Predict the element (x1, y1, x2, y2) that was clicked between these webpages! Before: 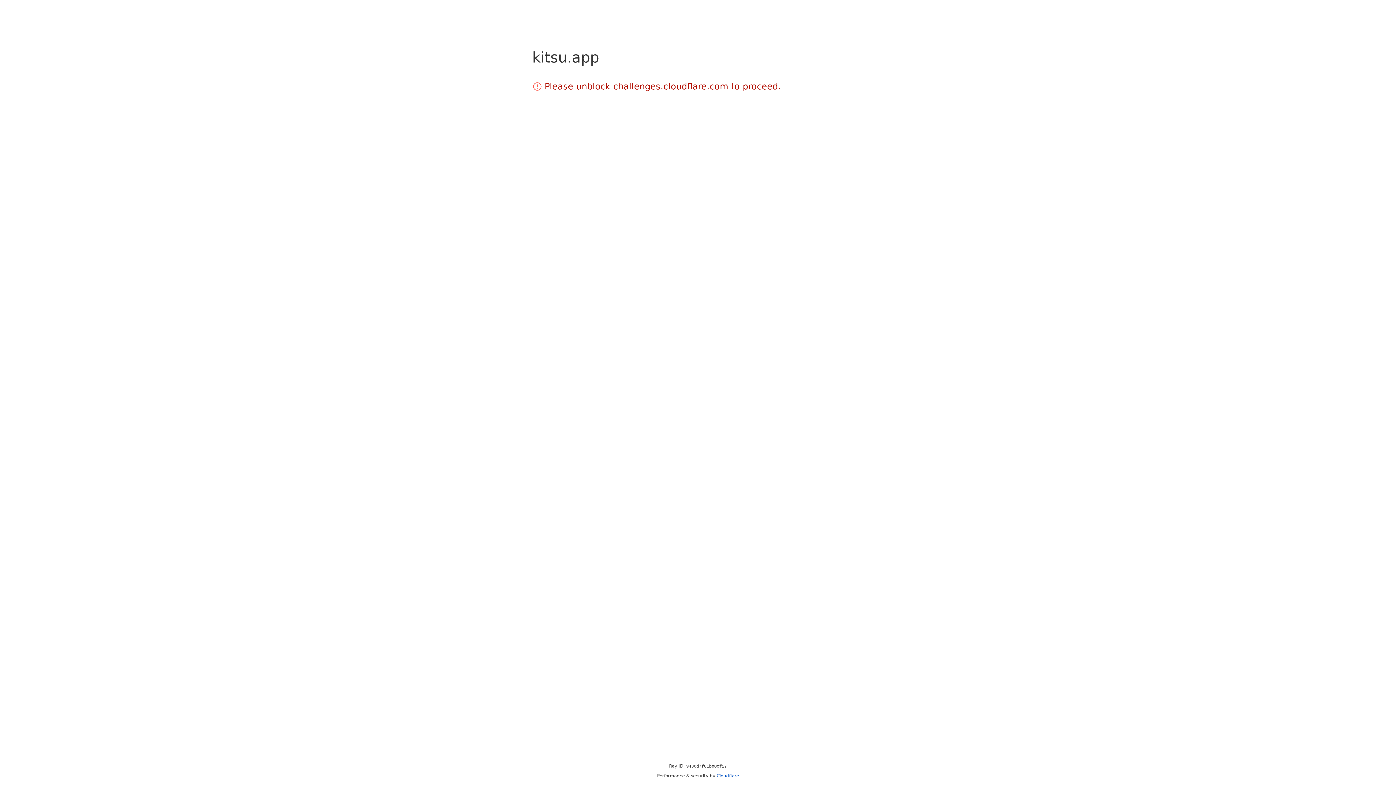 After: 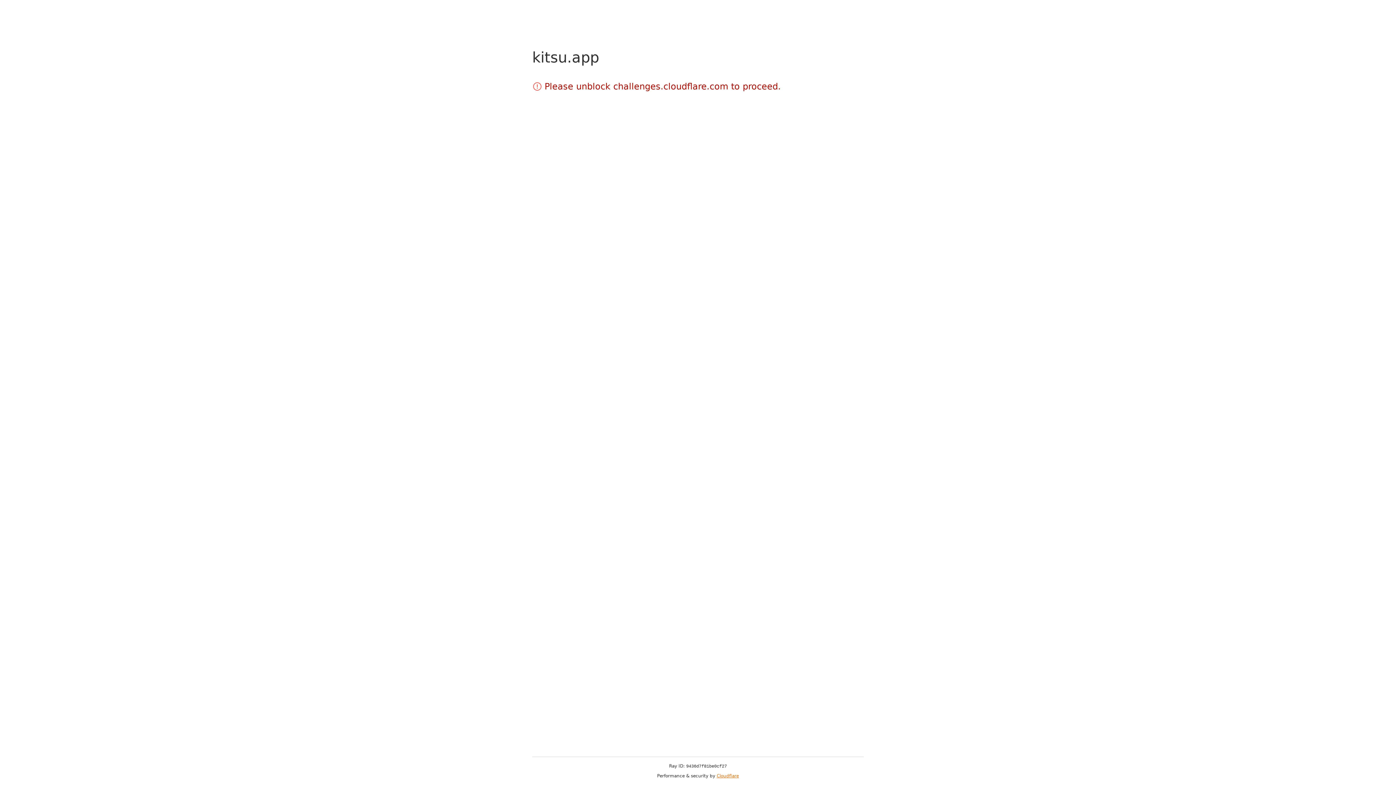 Action: bbox: (716, 773, 739, 778) label: Cloudflare